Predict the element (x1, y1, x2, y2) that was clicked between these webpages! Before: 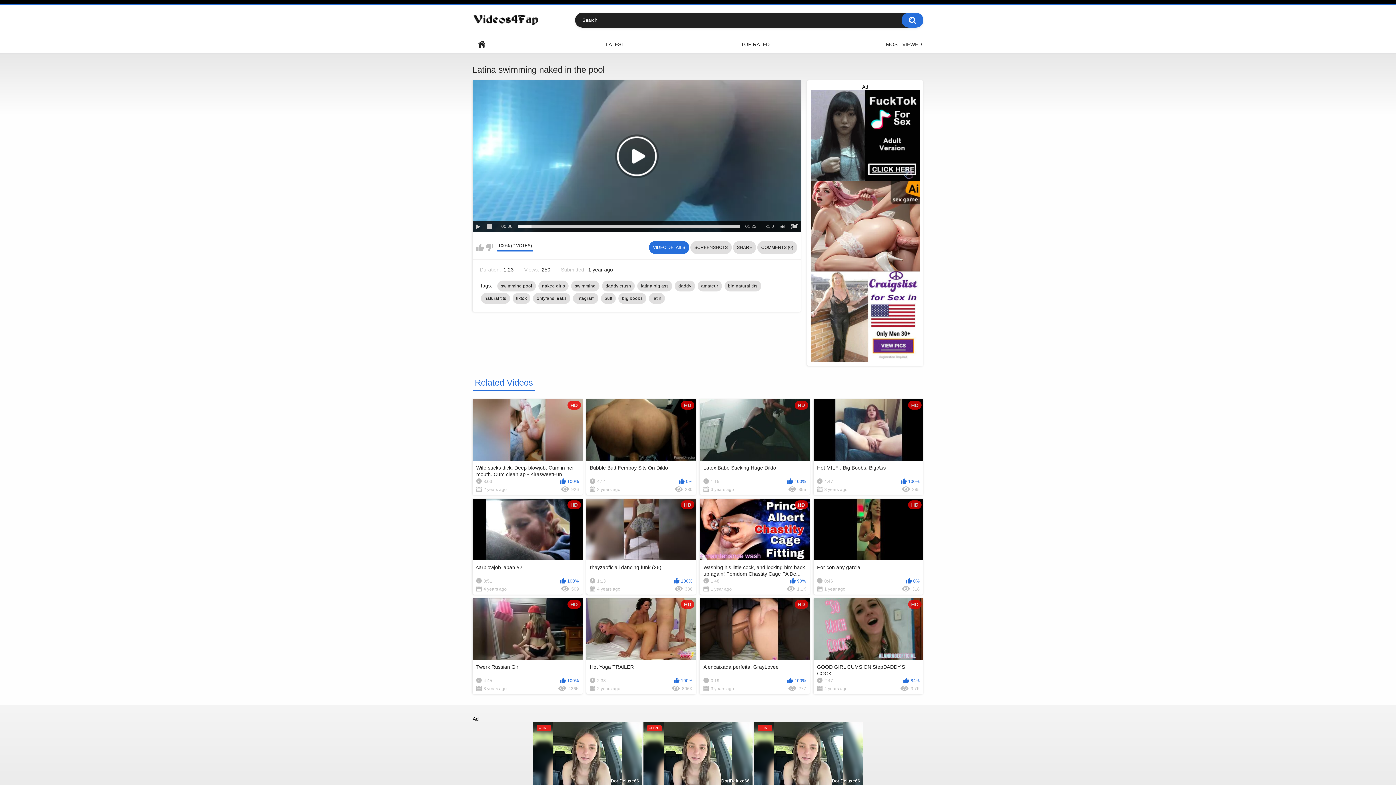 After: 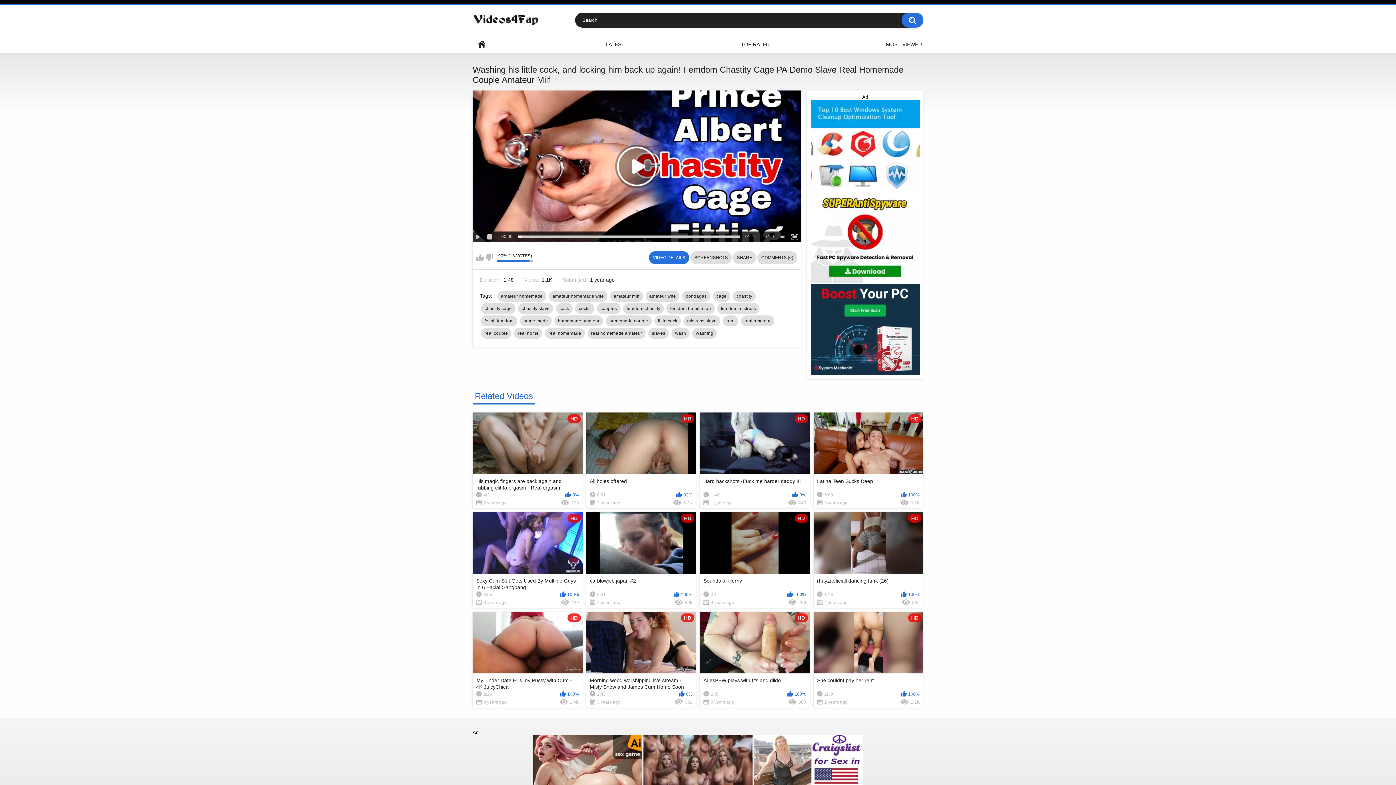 Action: bbox: (700, 498, 810, 595) label: HD
Washing his little cock, and locking him back up again! Femdom Chastity Cage PA De...
1:48
90%
1 year ago
1.1K